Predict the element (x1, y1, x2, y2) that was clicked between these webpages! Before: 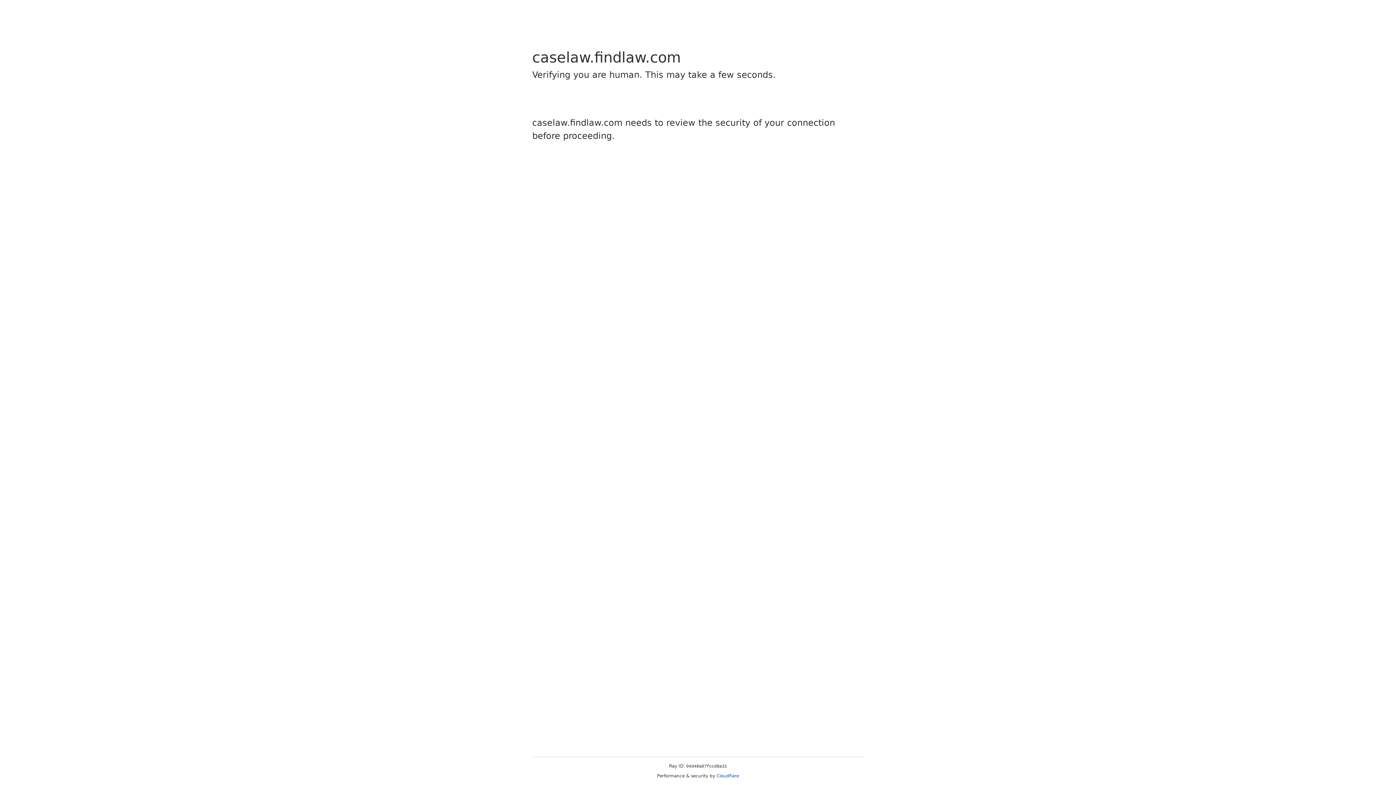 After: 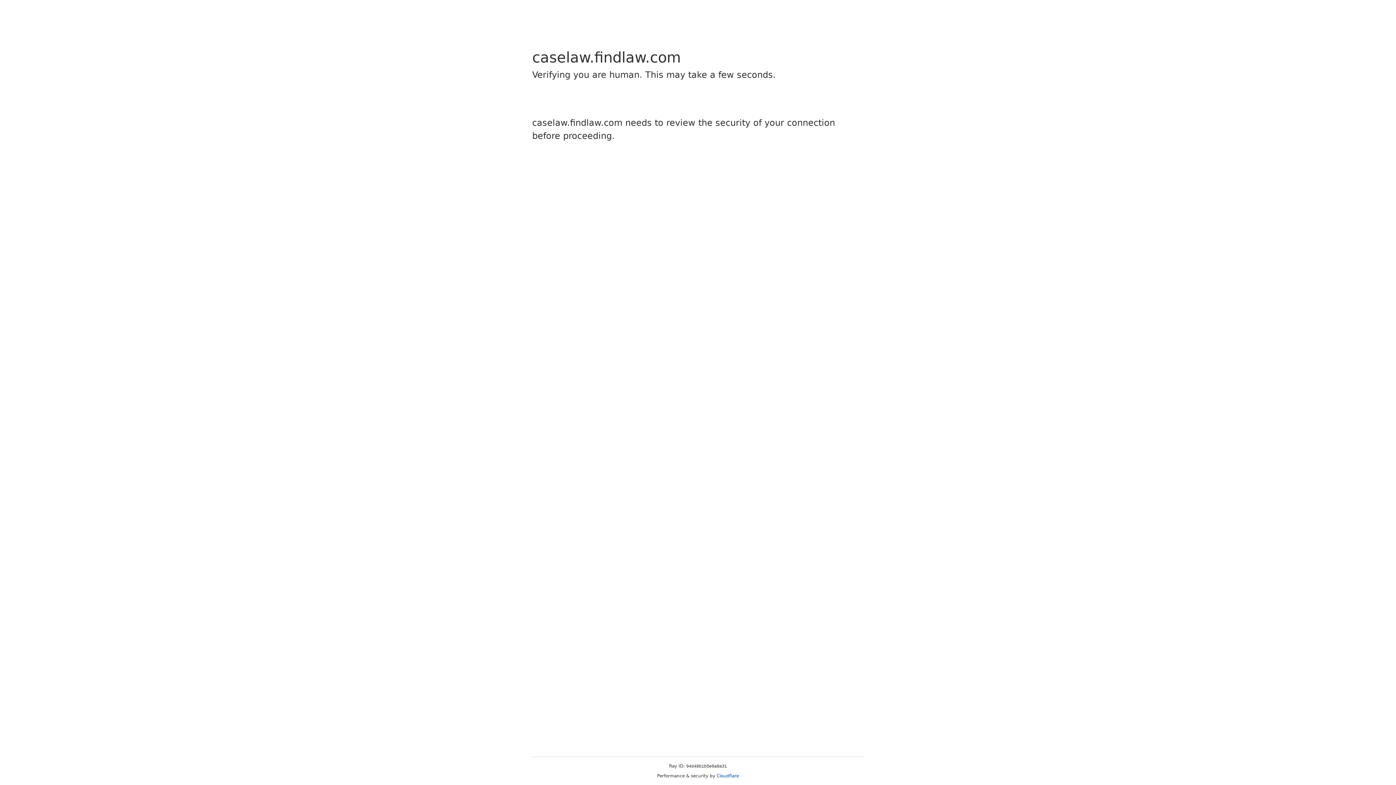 Action: label: Cloudflare bbox: (716, 773, 739, 778)